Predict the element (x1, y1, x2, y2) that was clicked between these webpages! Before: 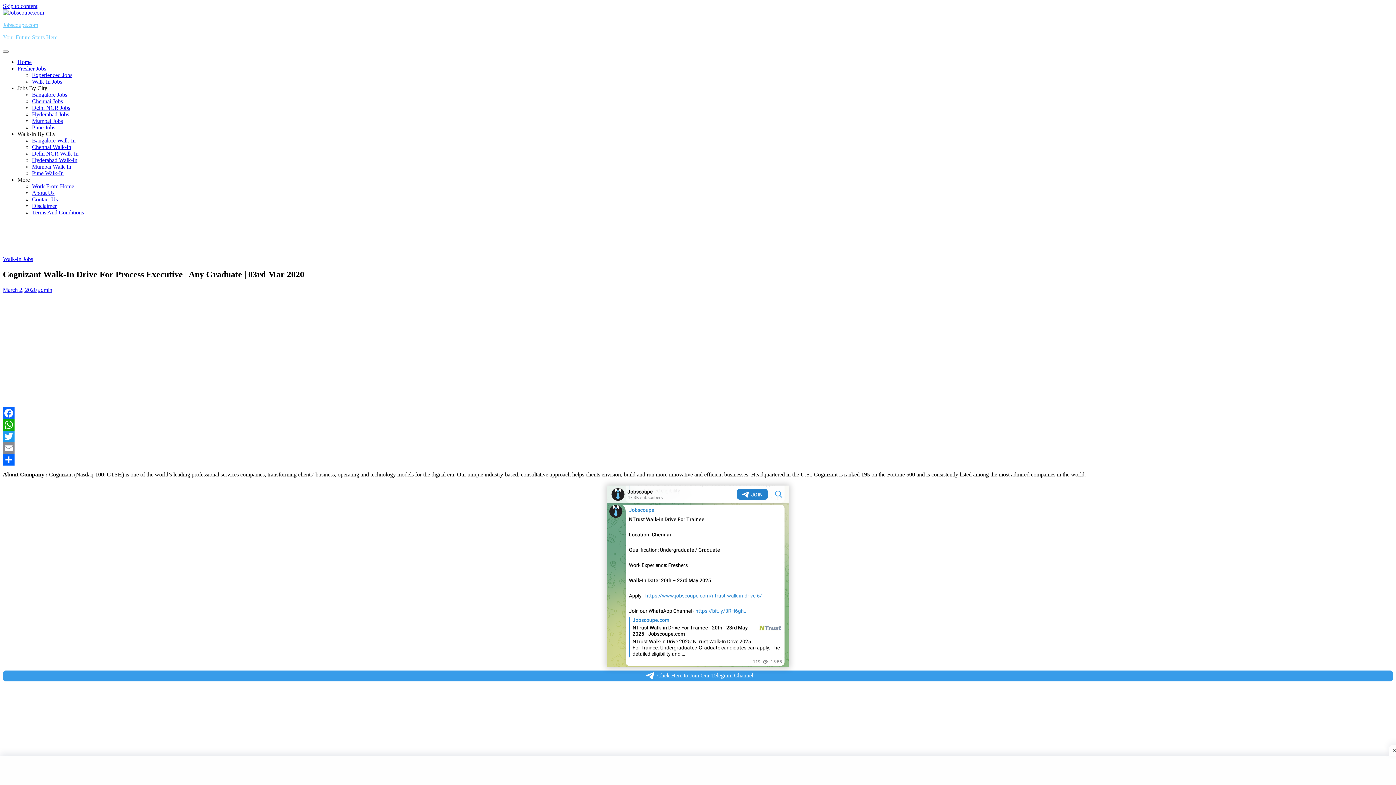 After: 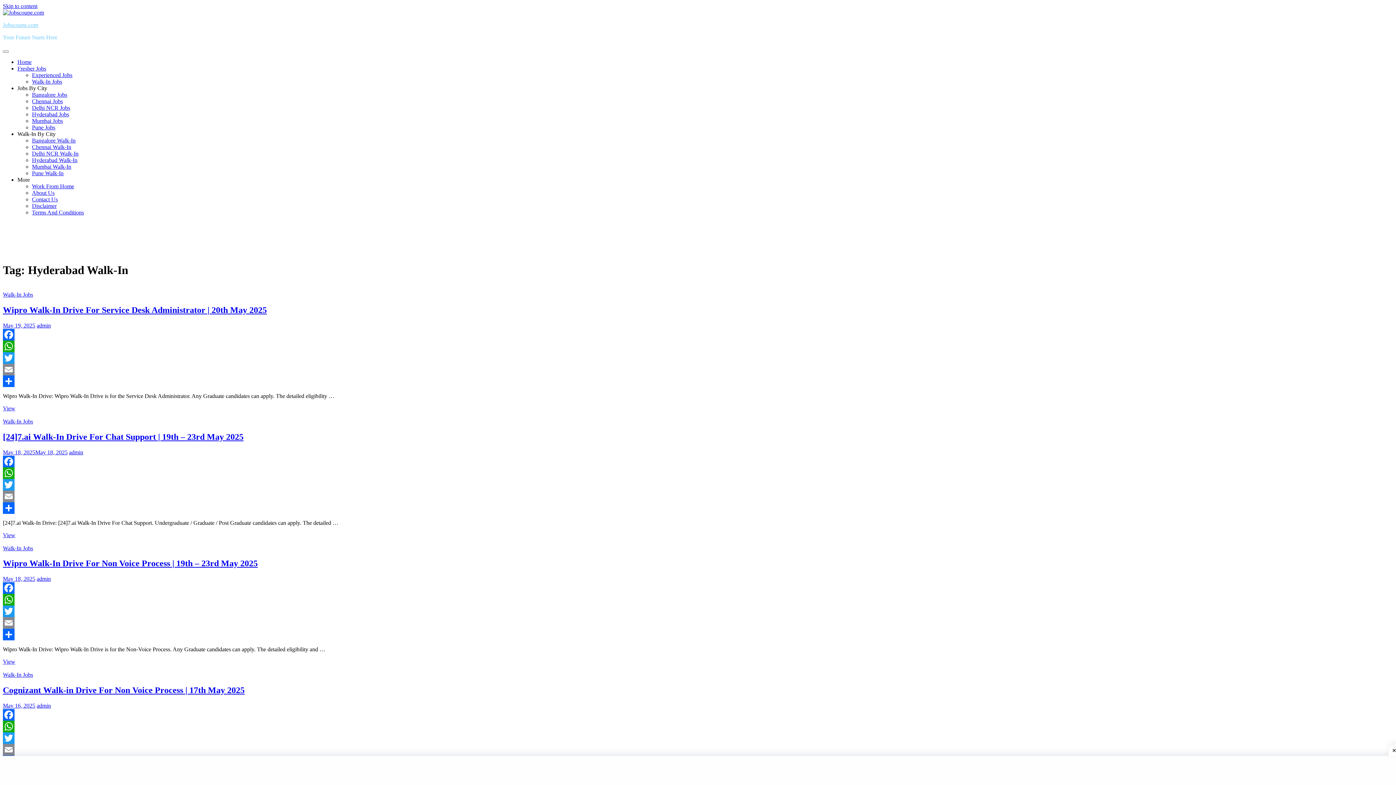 Action: bbox: (32, 157, 77, 163) label: Hyderabad Walk-In